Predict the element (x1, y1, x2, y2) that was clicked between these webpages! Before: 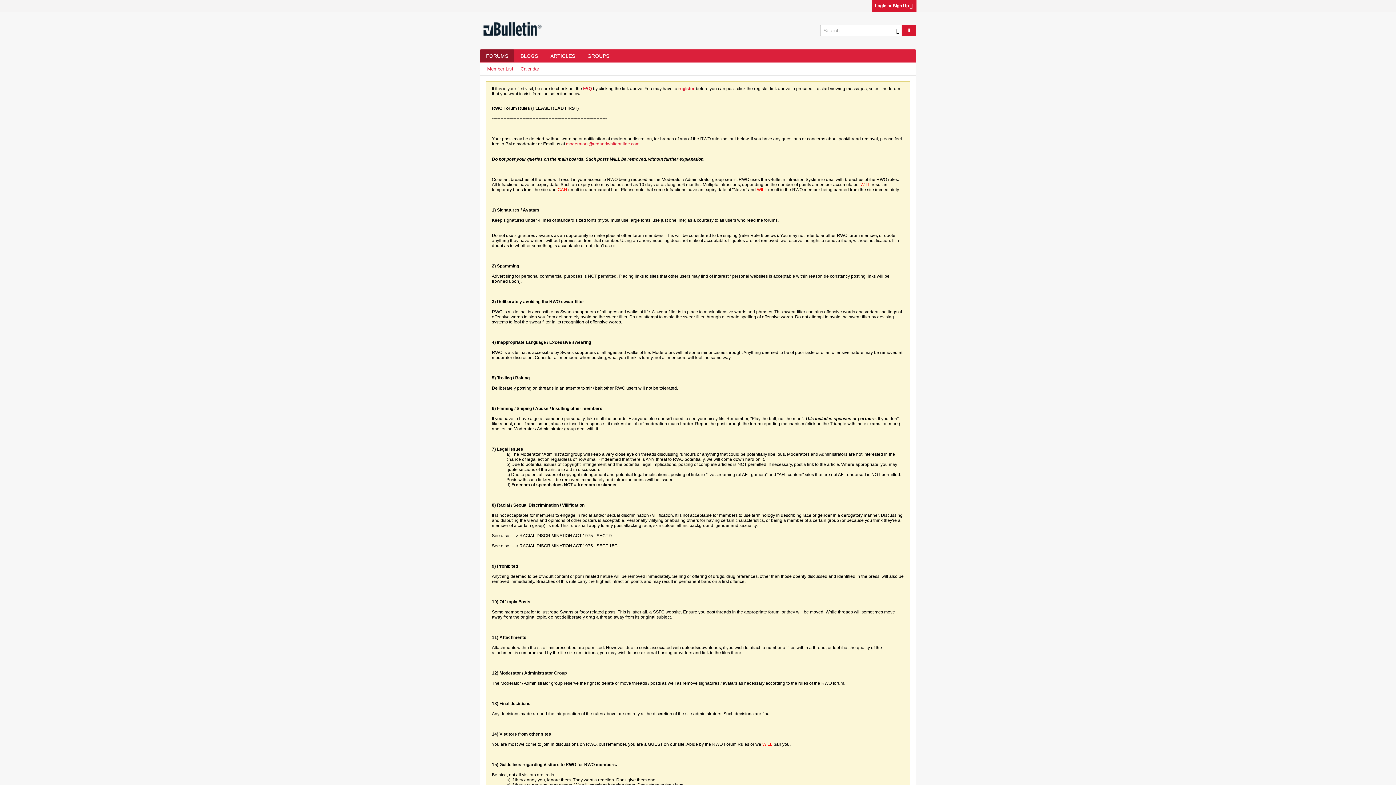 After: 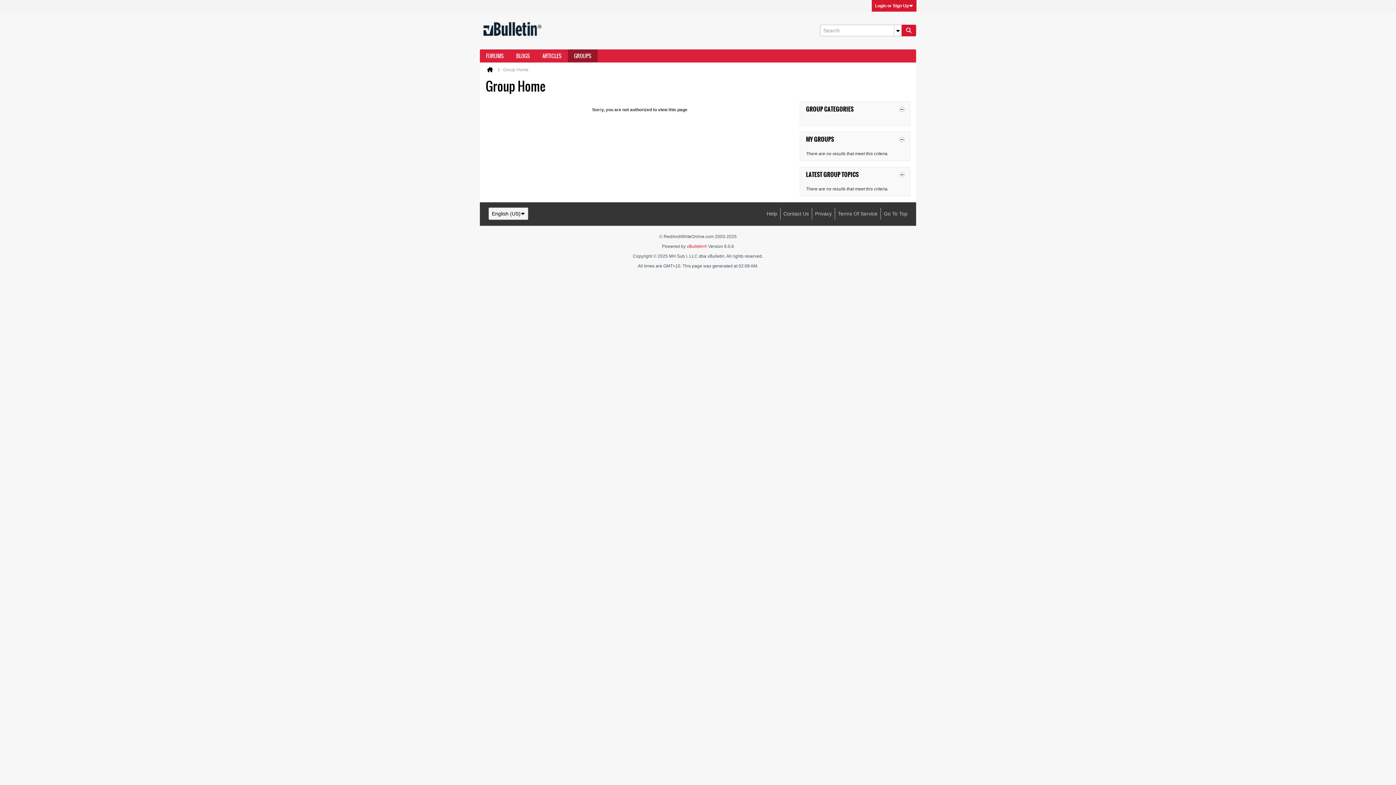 Action: label: GROUPS bbox: (581, 49, 615, 62)